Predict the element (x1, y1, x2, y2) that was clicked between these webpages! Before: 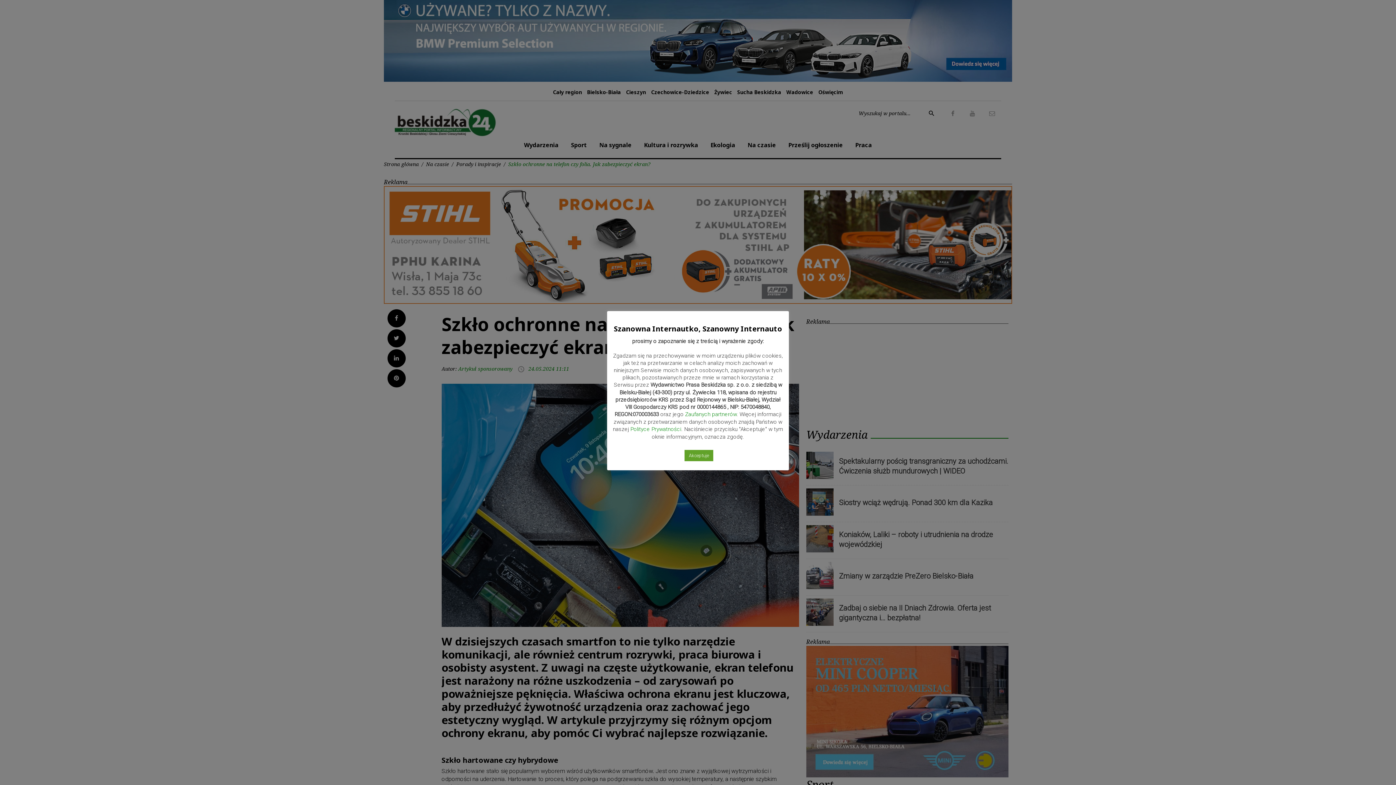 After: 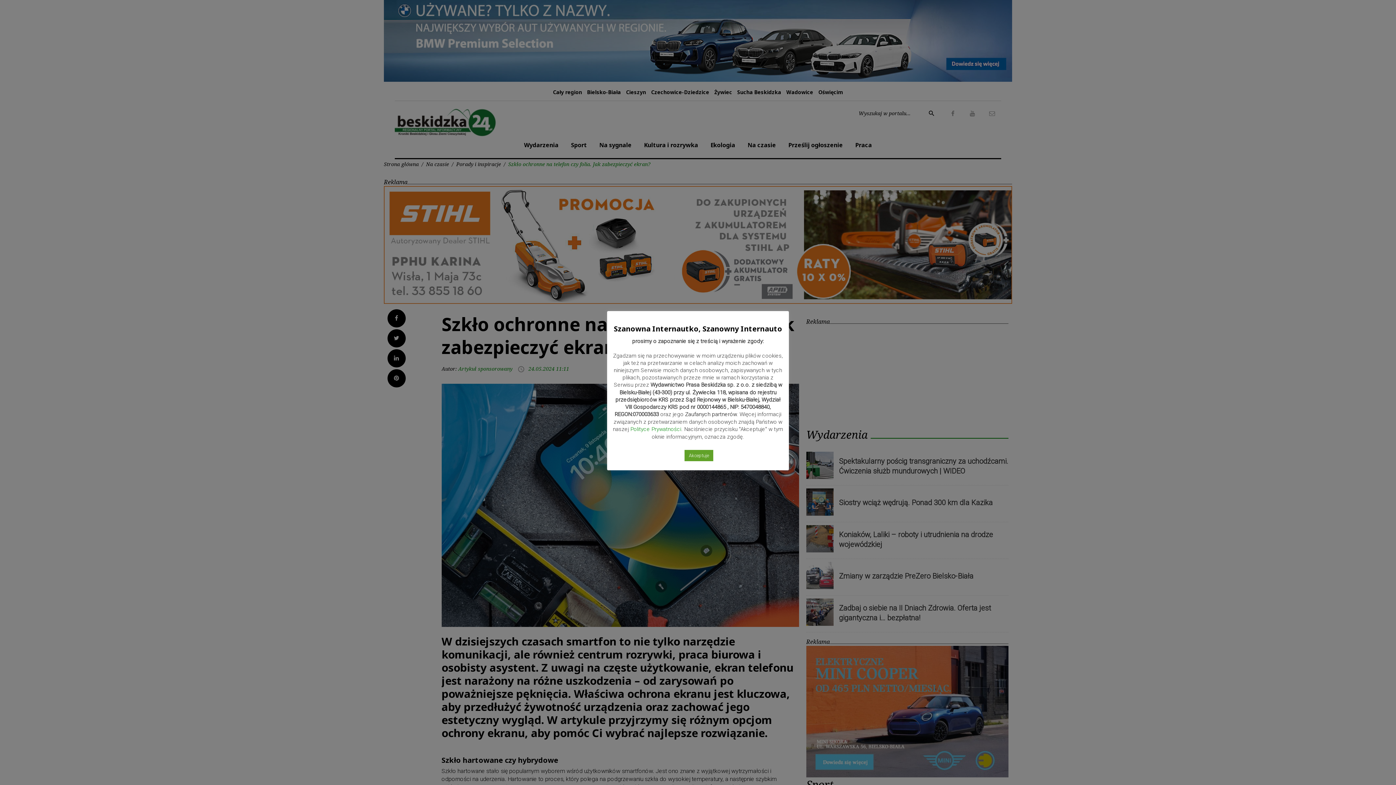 Action: label: Zaufanych partnerów bbox: (685, 411, 736, 417)